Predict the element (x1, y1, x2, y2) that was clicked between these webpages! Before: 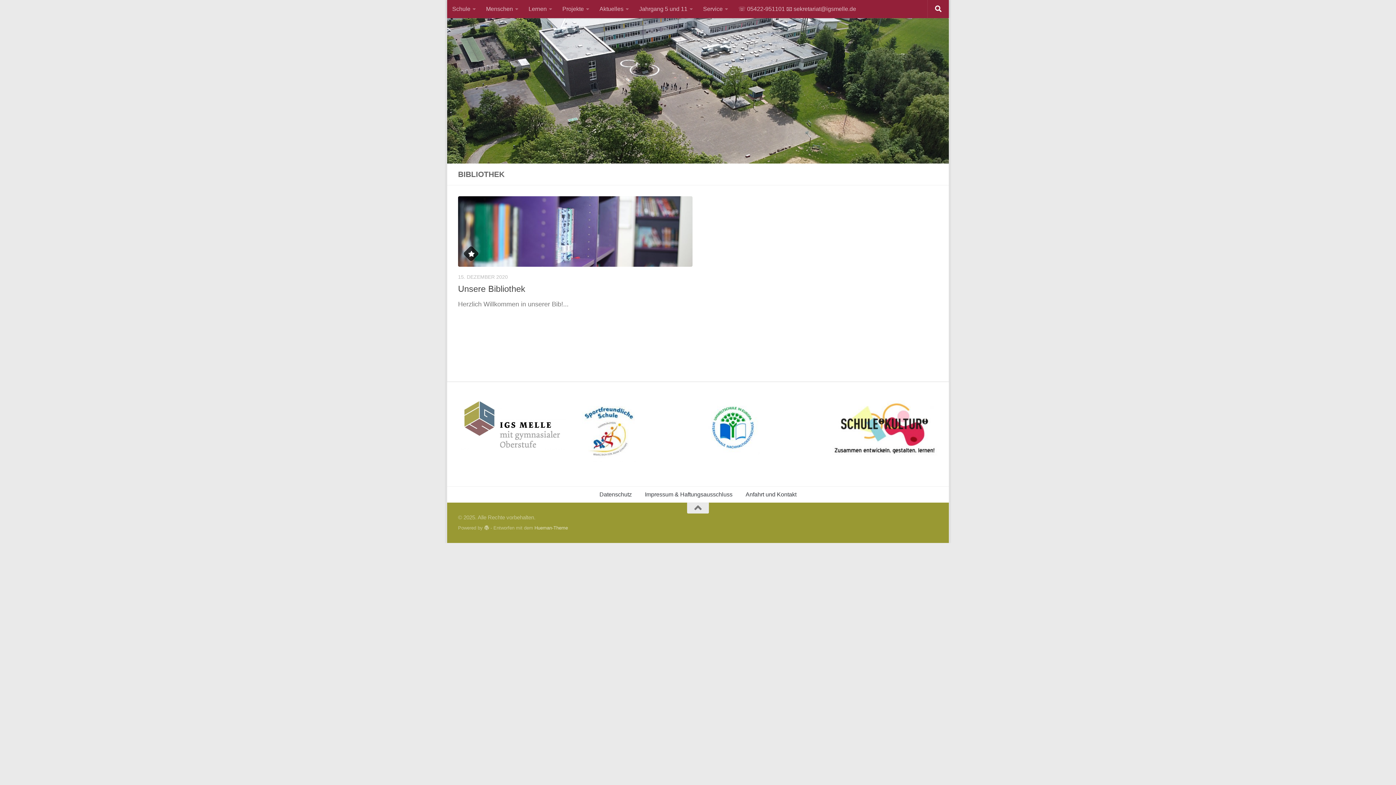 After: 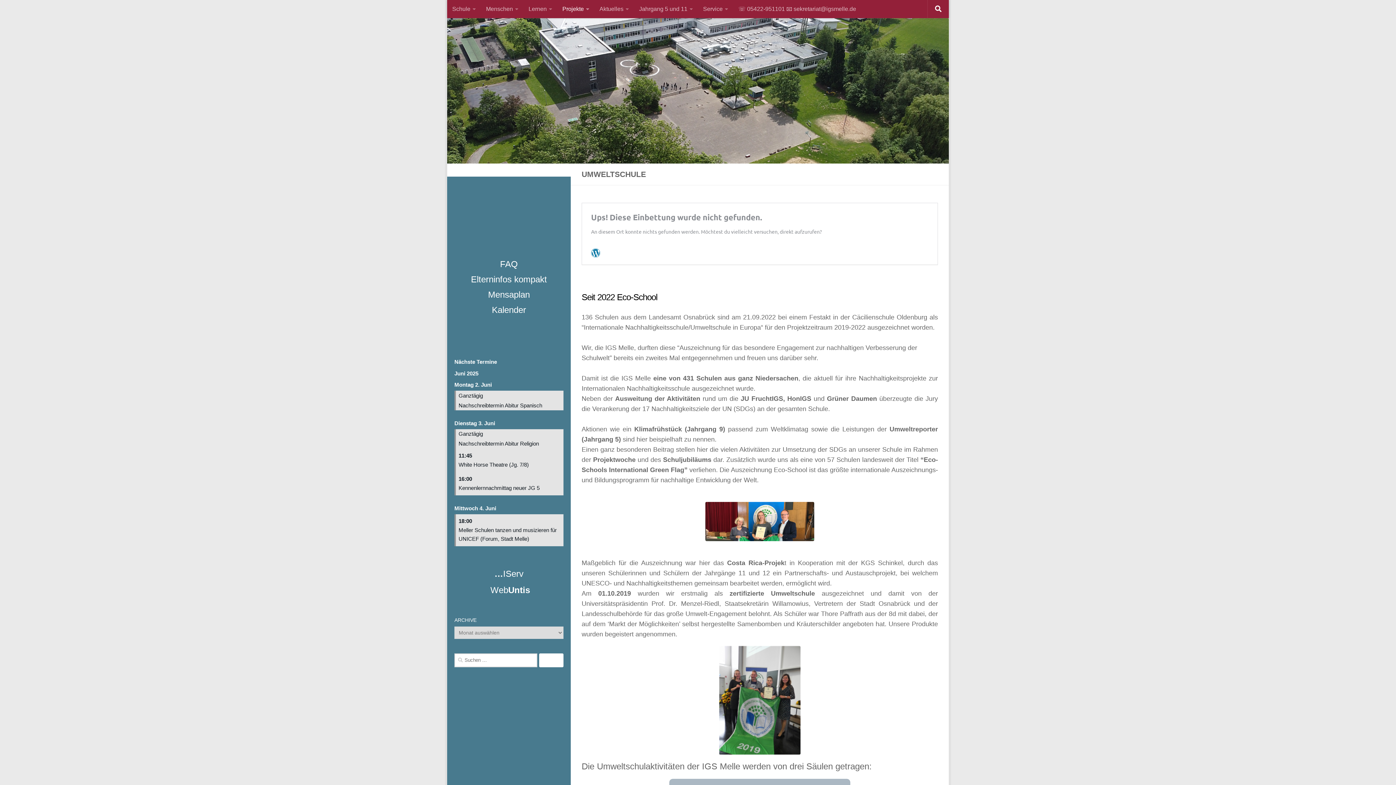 Action: bbox: (705, 449, 760, 456)